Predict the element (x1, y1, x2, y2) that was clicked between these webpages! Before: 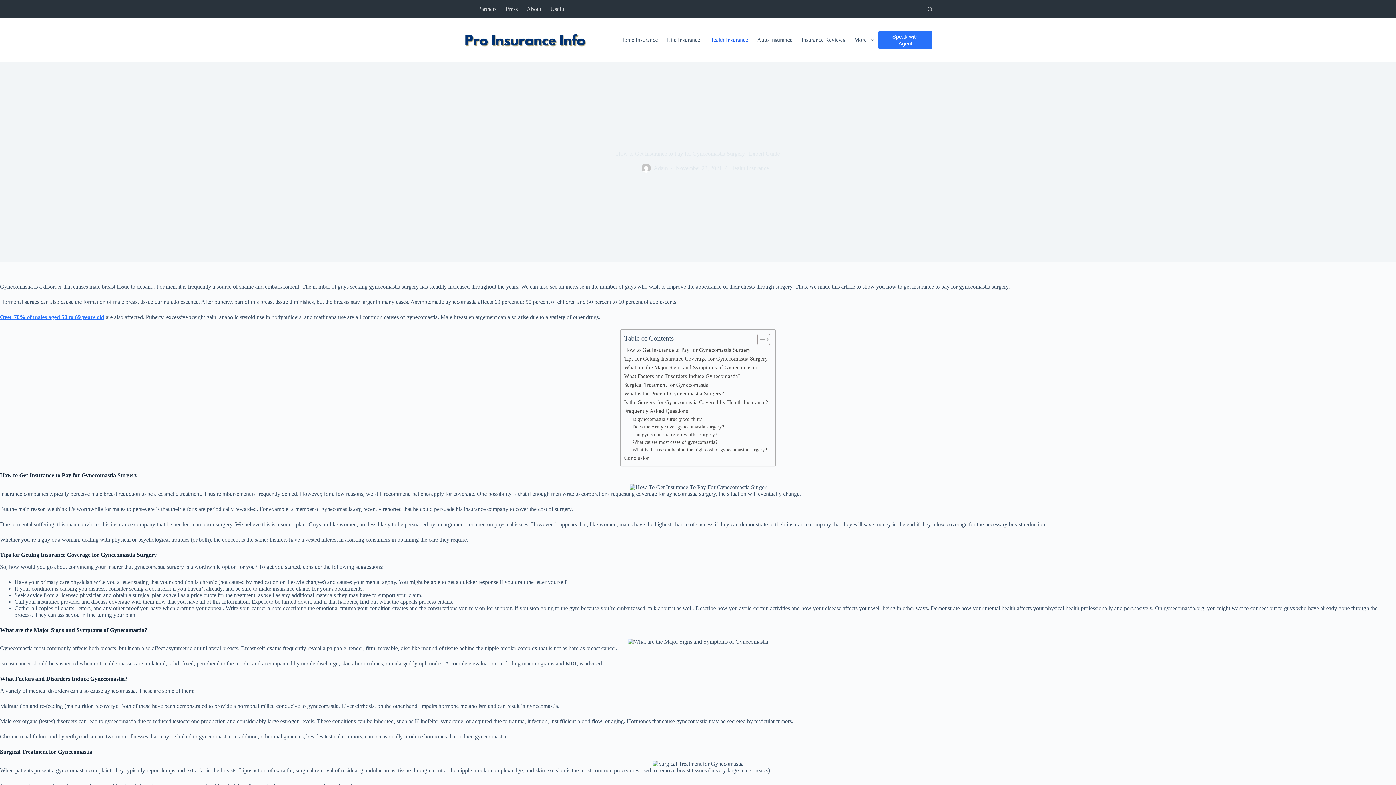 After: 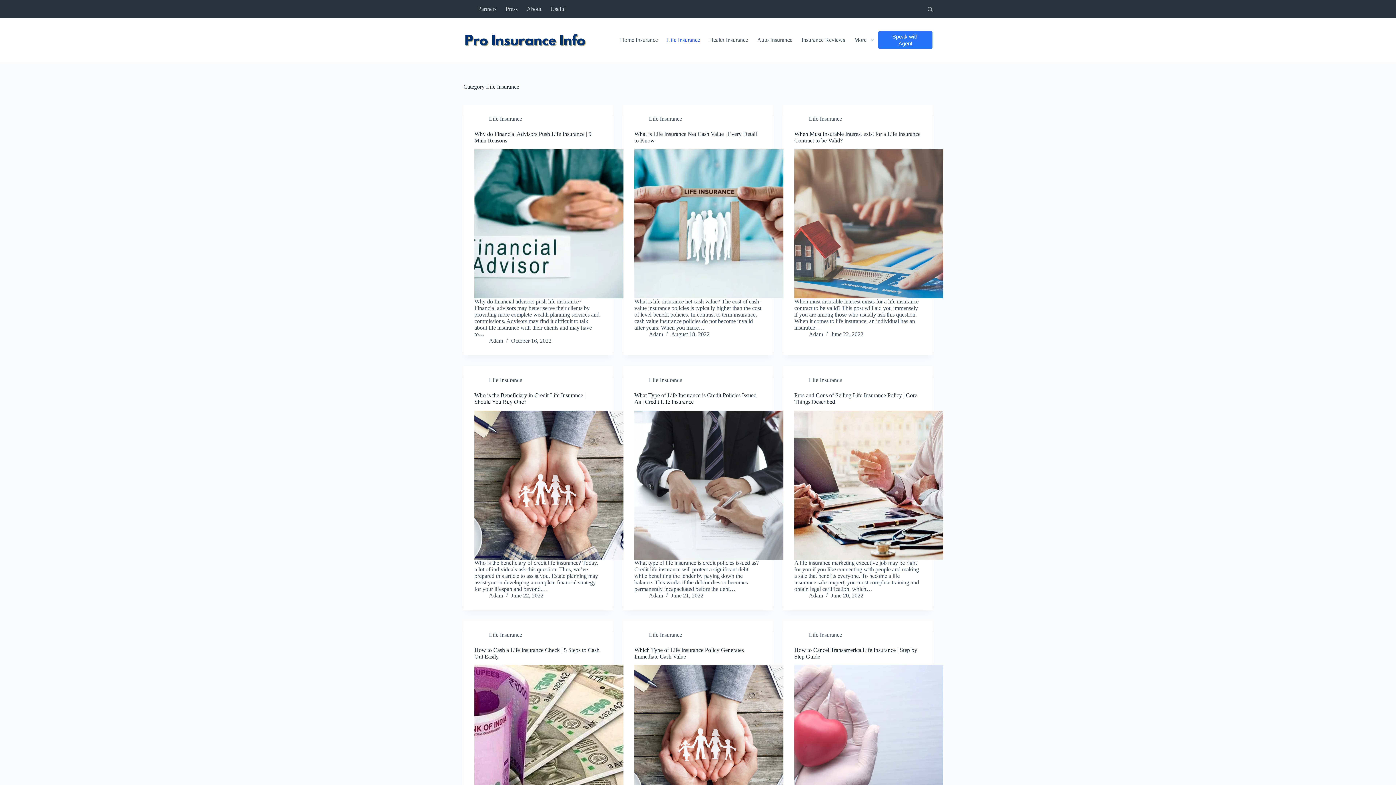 Action: bbox: (662, 18, 704, 61) label: Life Insurance